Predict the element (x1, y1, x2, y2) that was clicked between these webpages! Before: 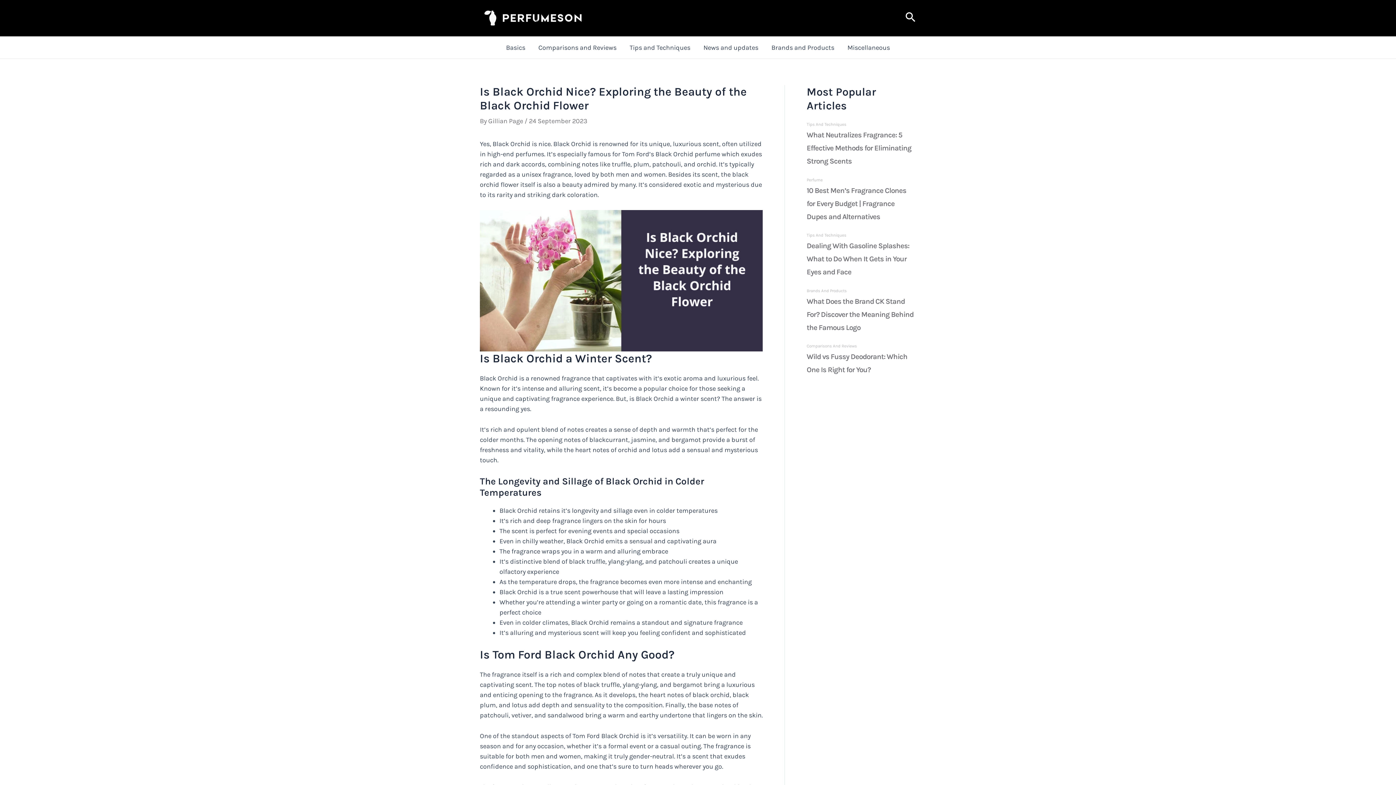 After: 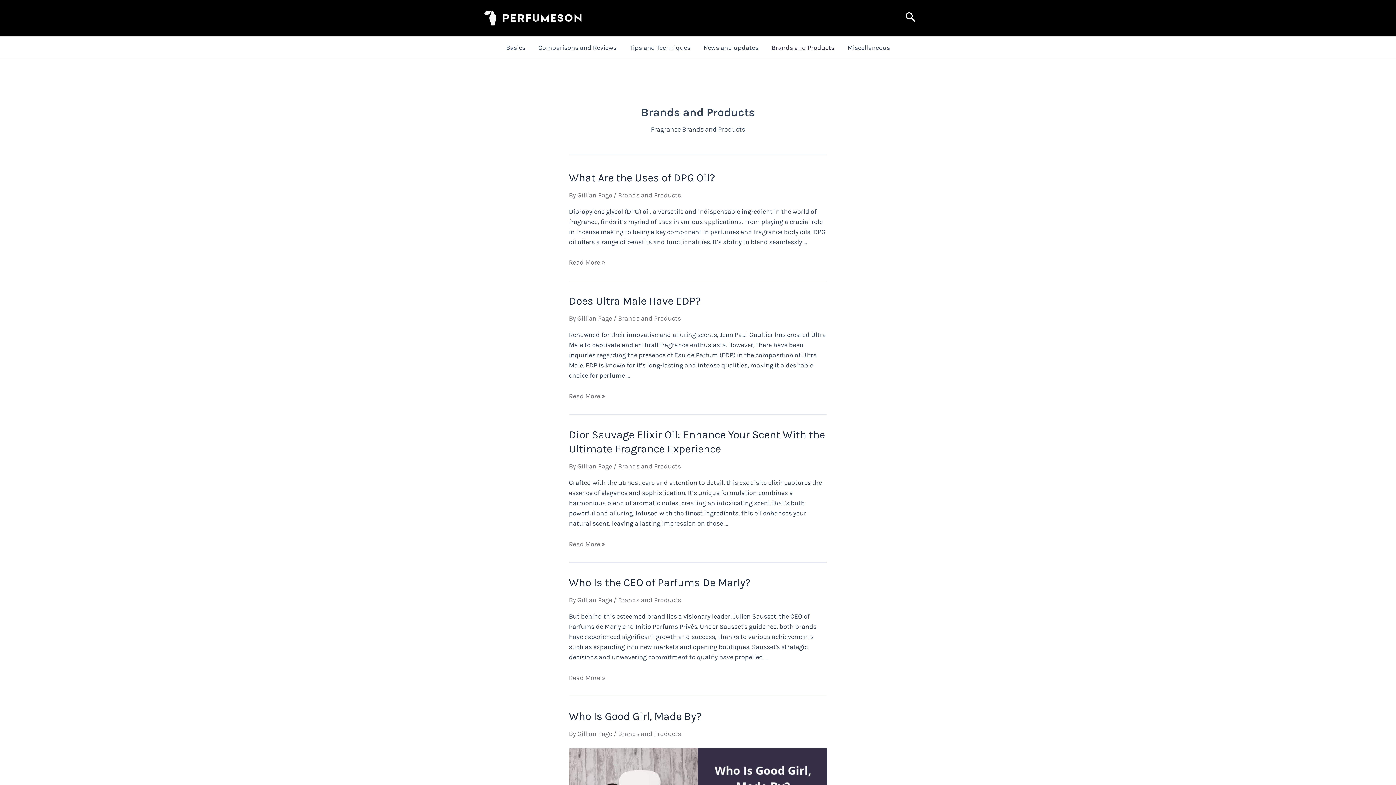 Action: label: Brands and Products bbox: (765, 36, 841, 58)